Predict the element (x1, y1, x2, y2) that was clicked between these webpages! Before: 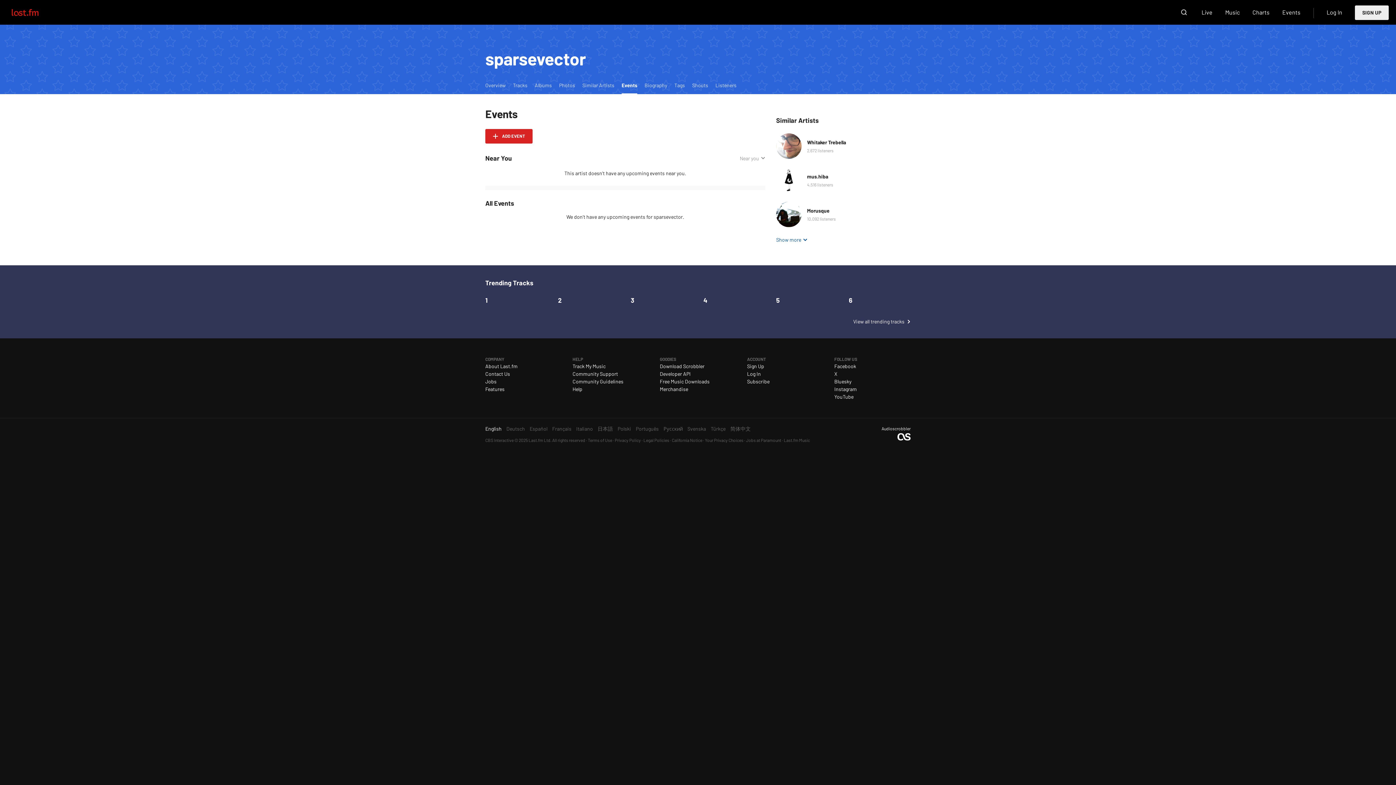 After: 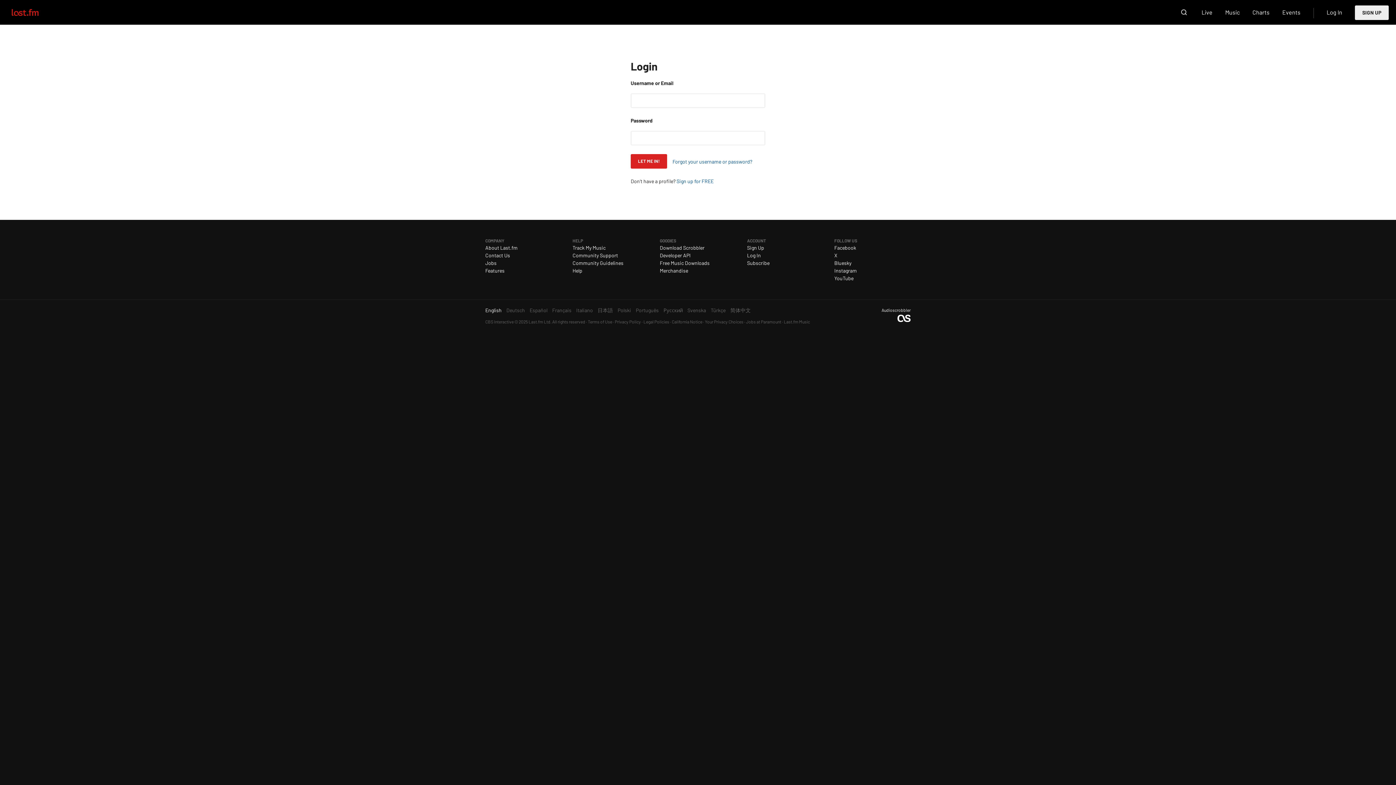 Action: label: ADD EVENT bbox: (485, 129, 532, 143)